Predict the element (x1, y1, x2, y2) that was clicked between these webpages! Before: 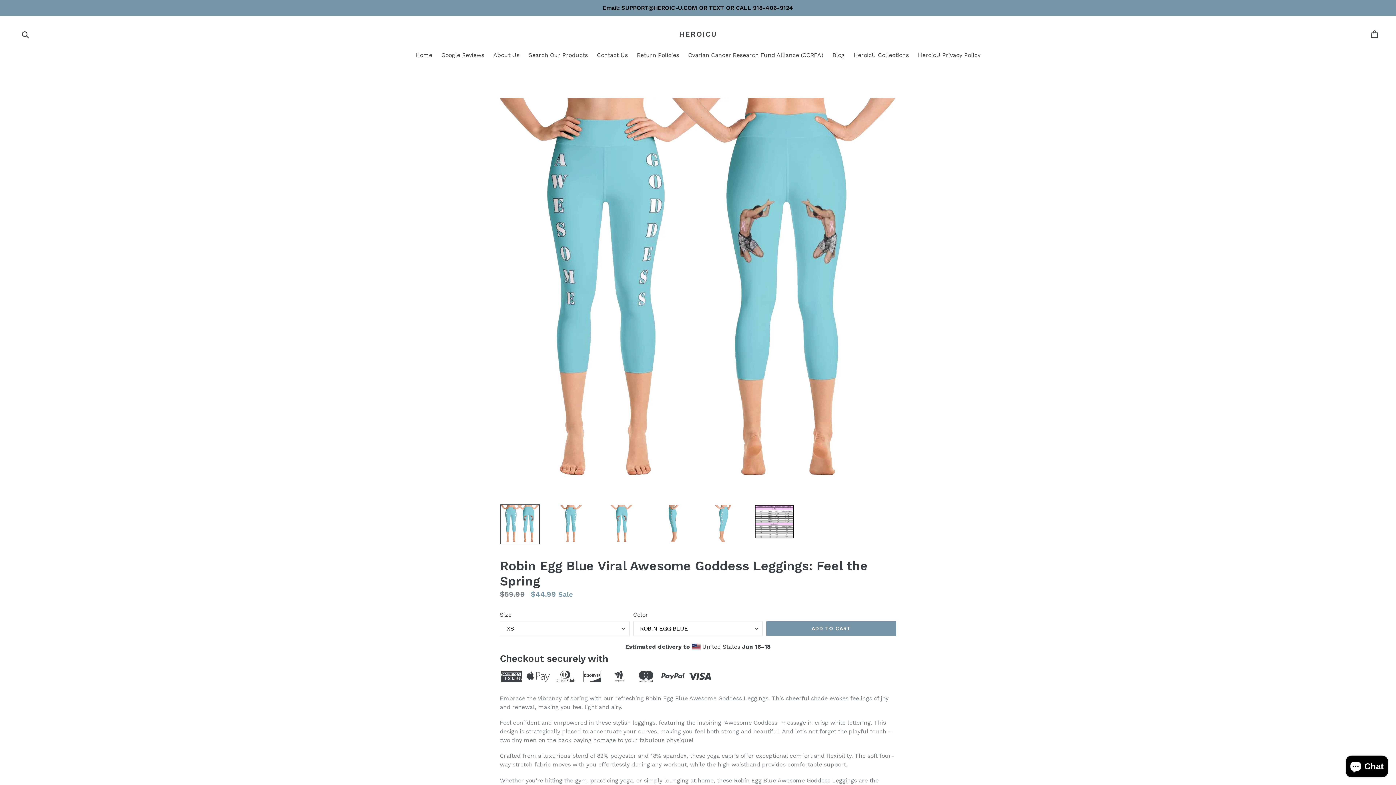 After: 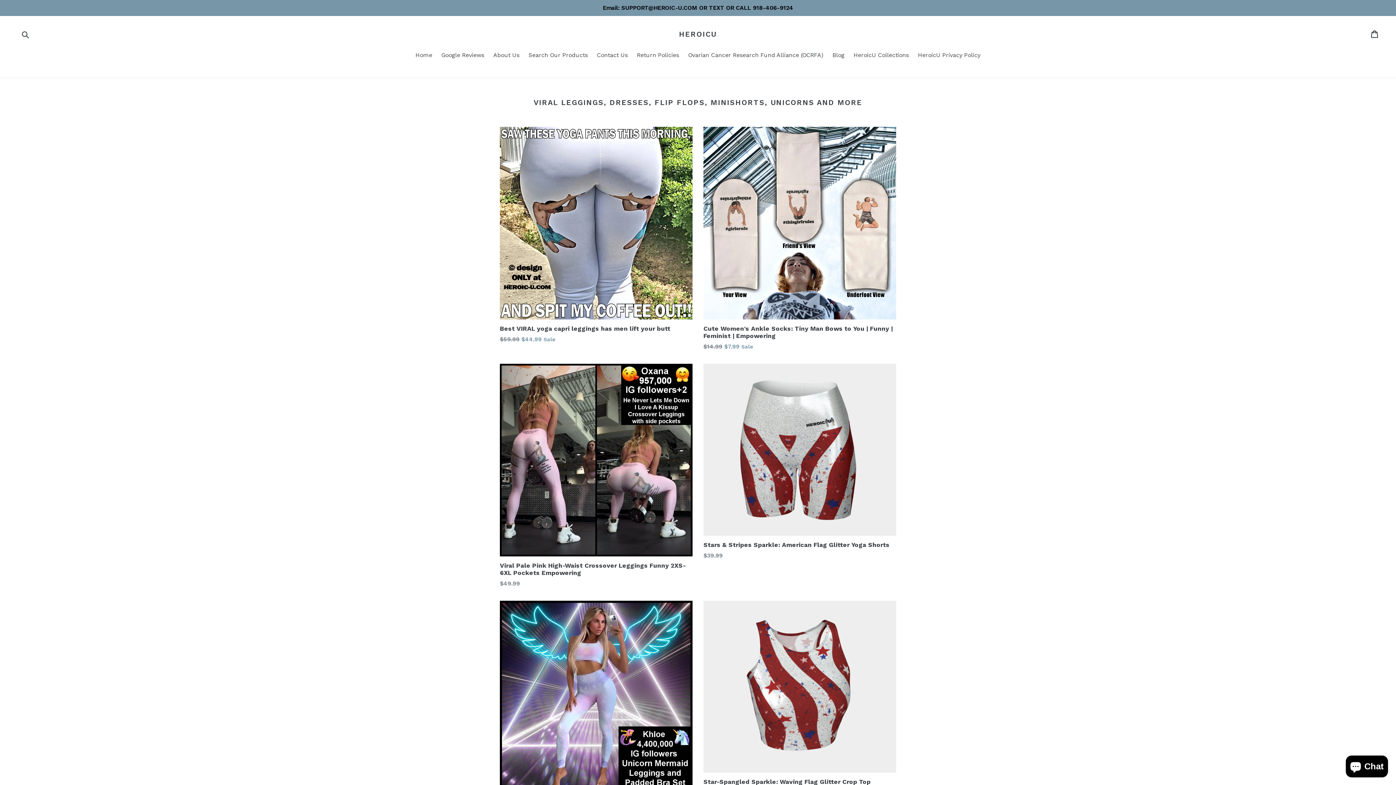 Action: label: HEROICU bbox: (679, 29, 716, 38)